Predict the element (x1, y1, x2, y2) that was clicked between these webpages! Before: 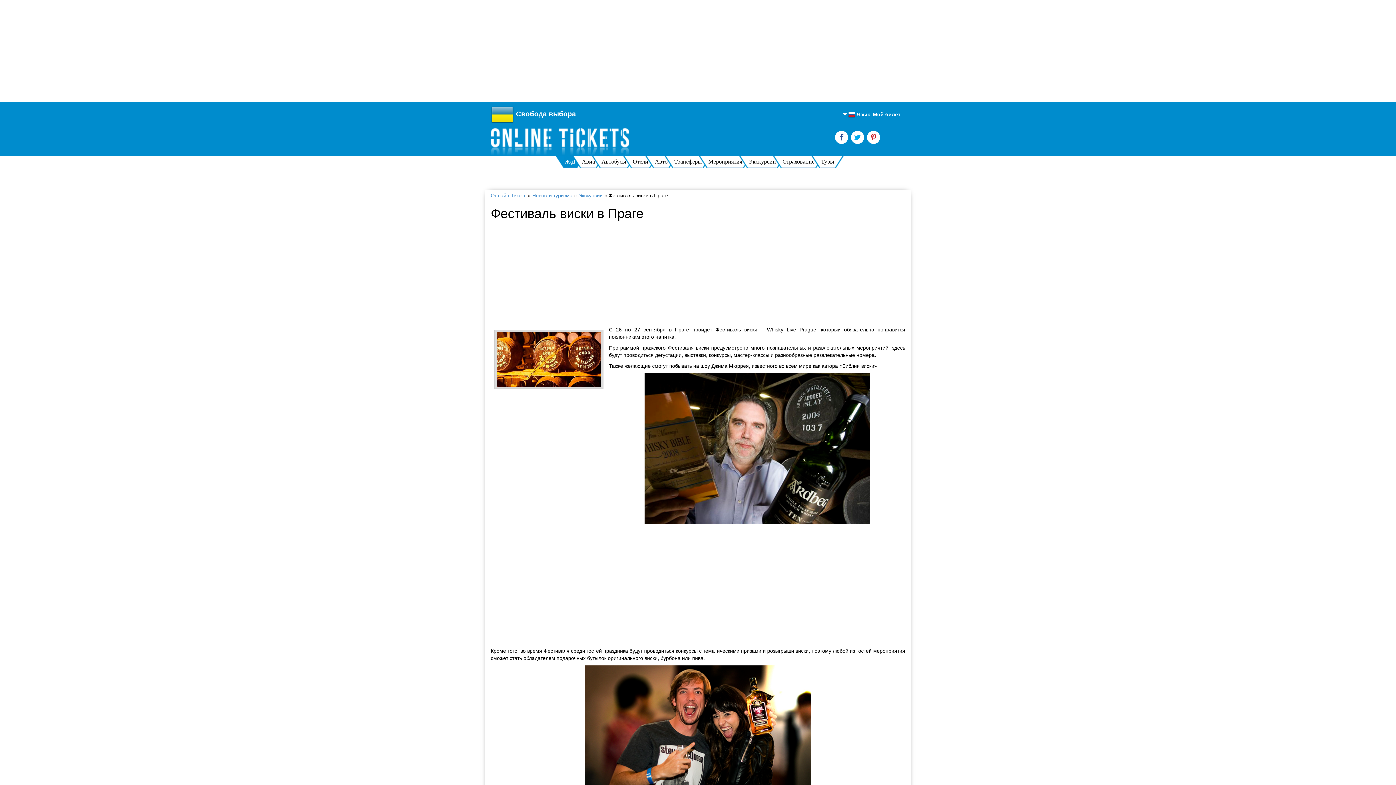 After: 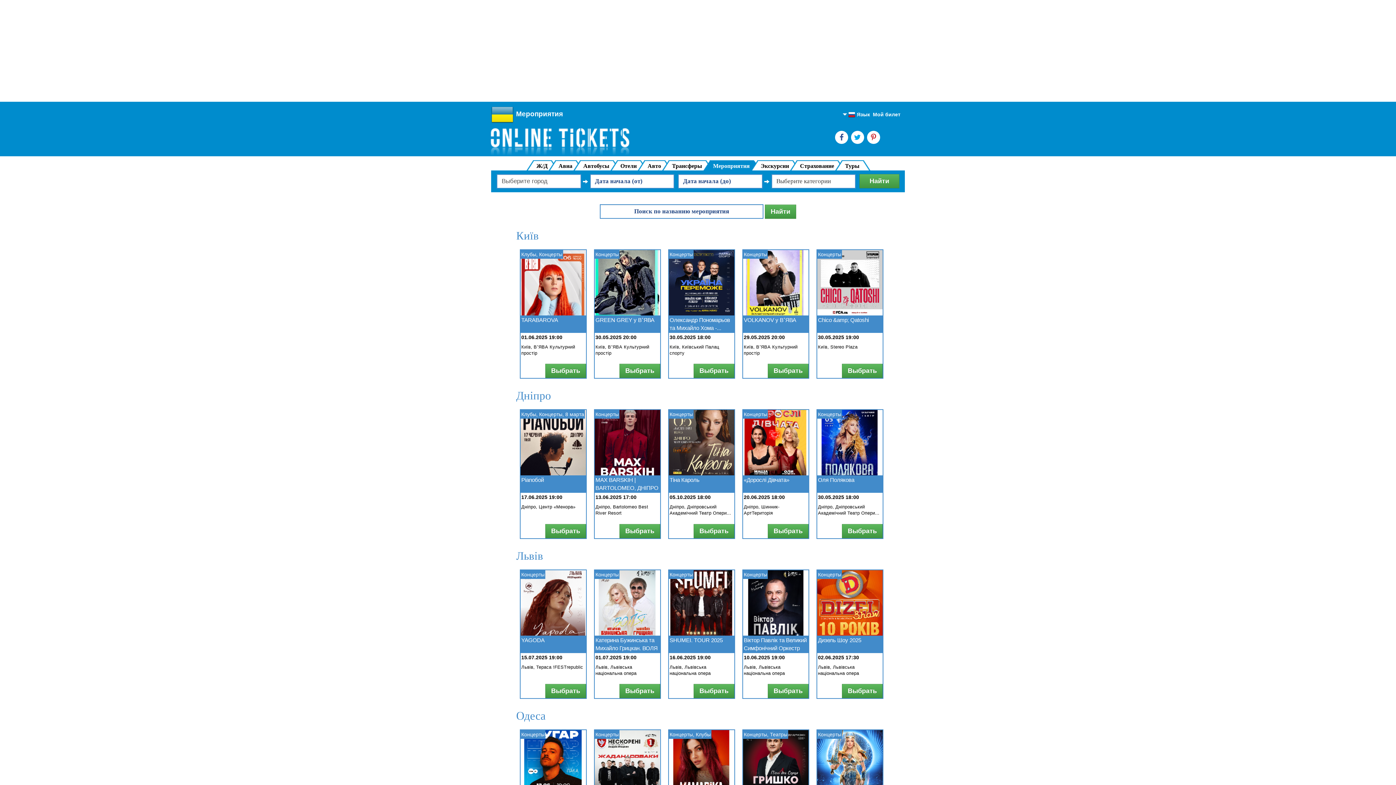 Action: bbox: (707, 156, 743, 167) label: Мероприятия